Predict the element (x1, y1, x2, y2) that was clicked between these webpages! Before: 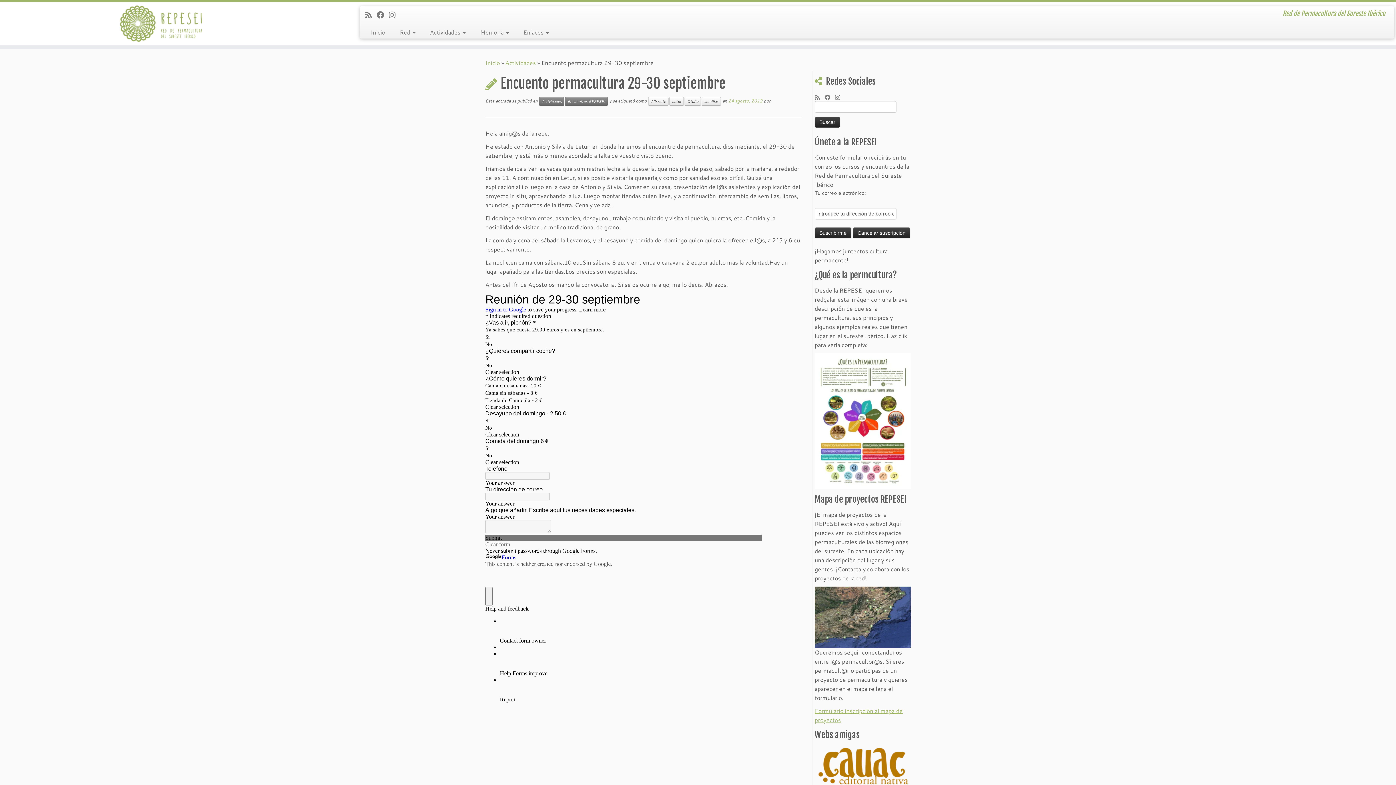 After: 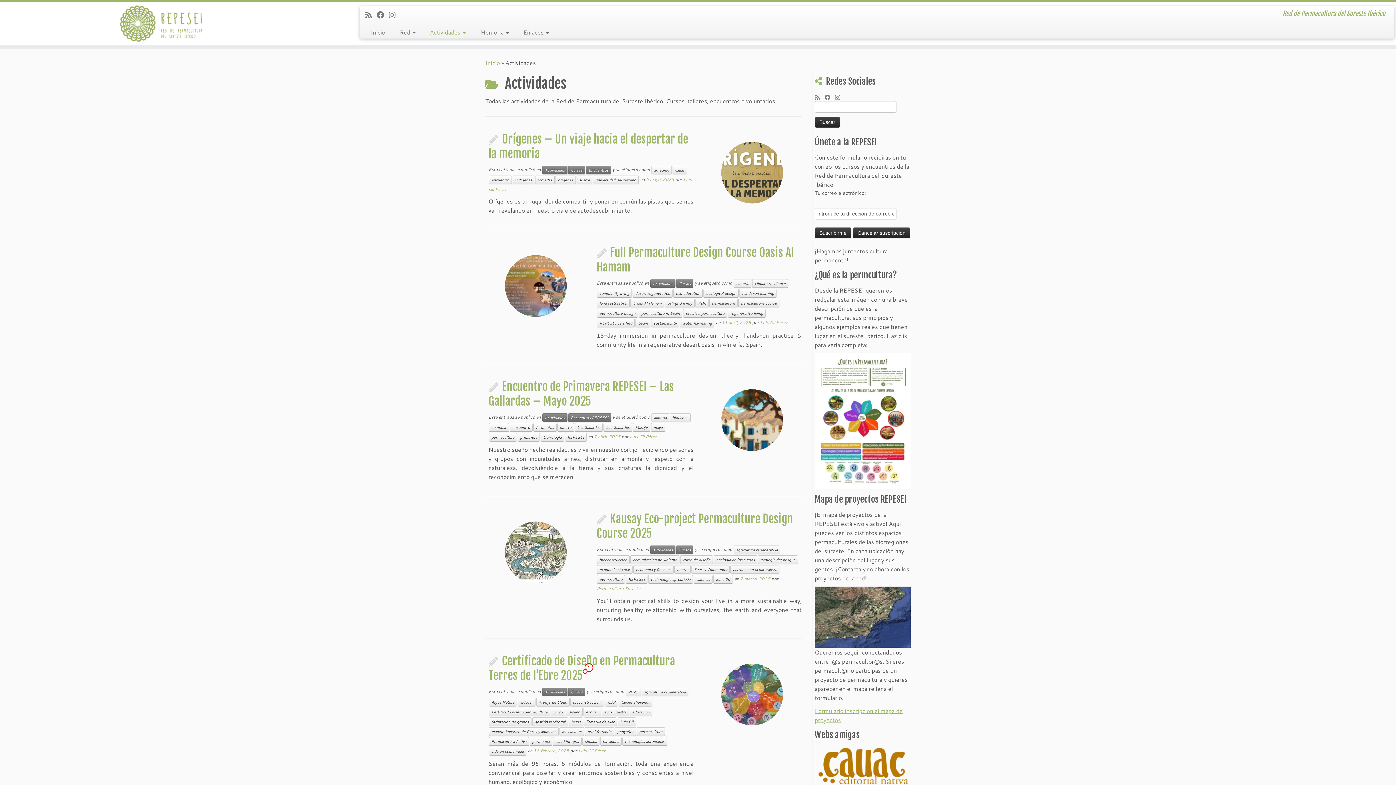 Action: bbox: (505, 58, 536, 66) label: Actividades